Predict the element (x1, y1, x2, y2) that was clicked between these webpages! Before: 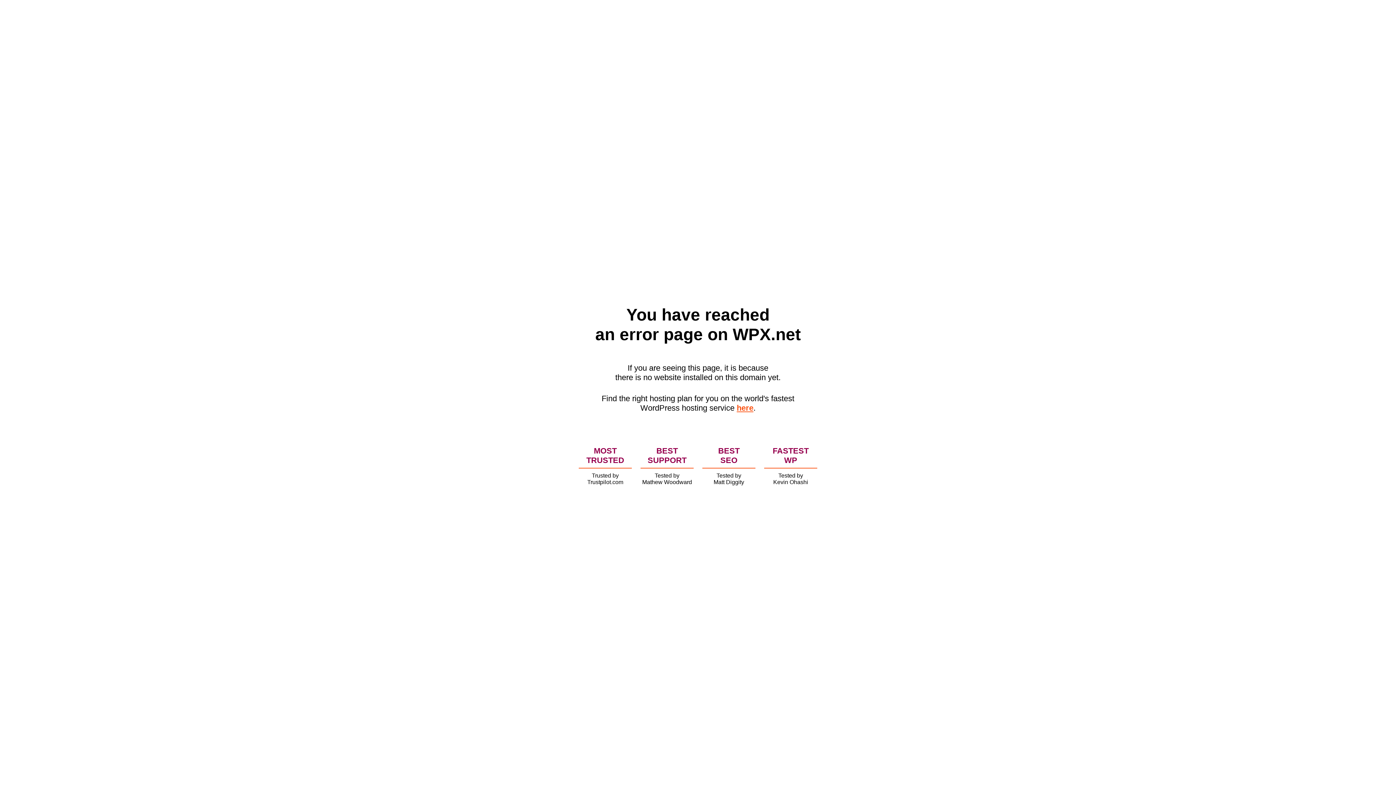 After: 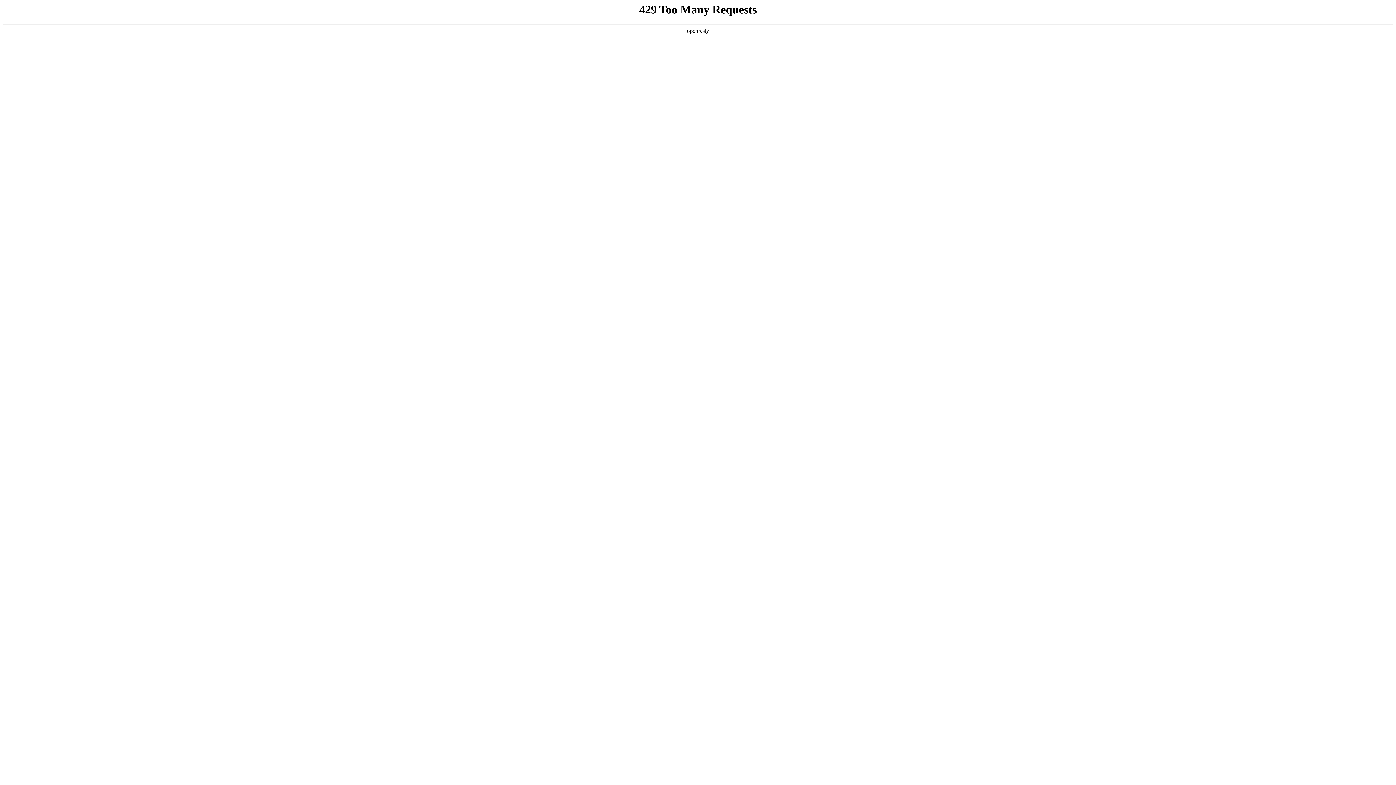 Action: bbox: (736, 403, 753, 412) label: here